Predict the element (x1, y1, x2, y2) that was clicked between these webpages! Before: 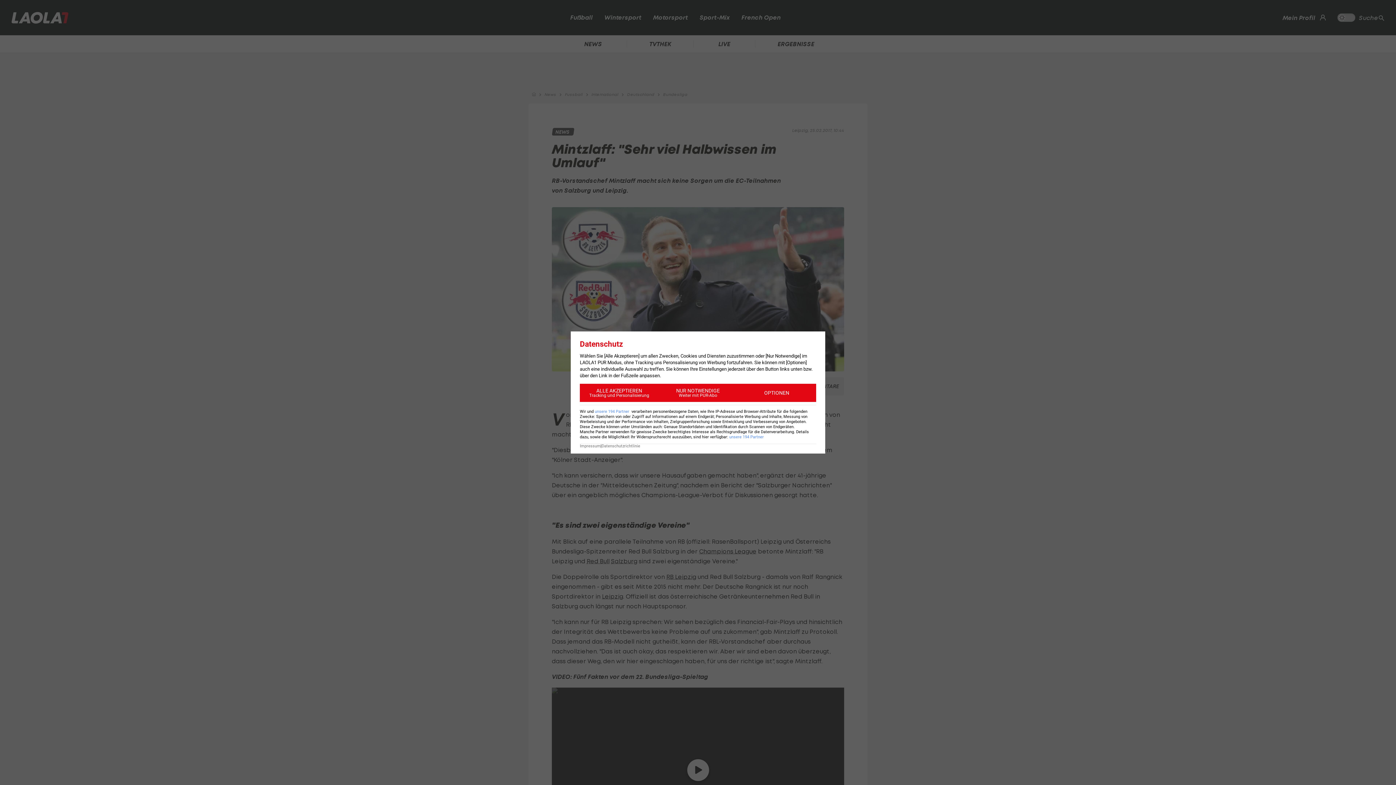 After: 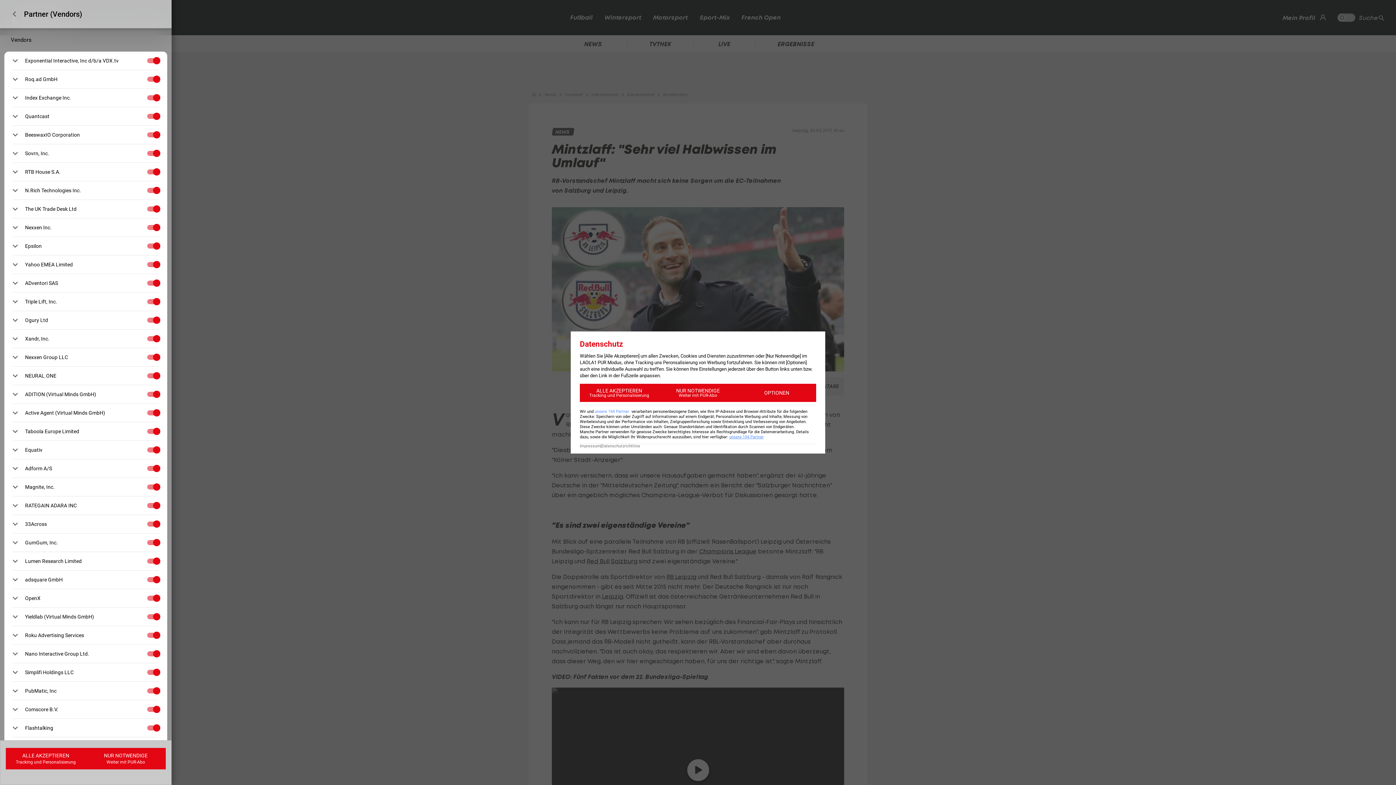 Action: label: unsere 194 Partner bbox: (729, 434, 764, 439)